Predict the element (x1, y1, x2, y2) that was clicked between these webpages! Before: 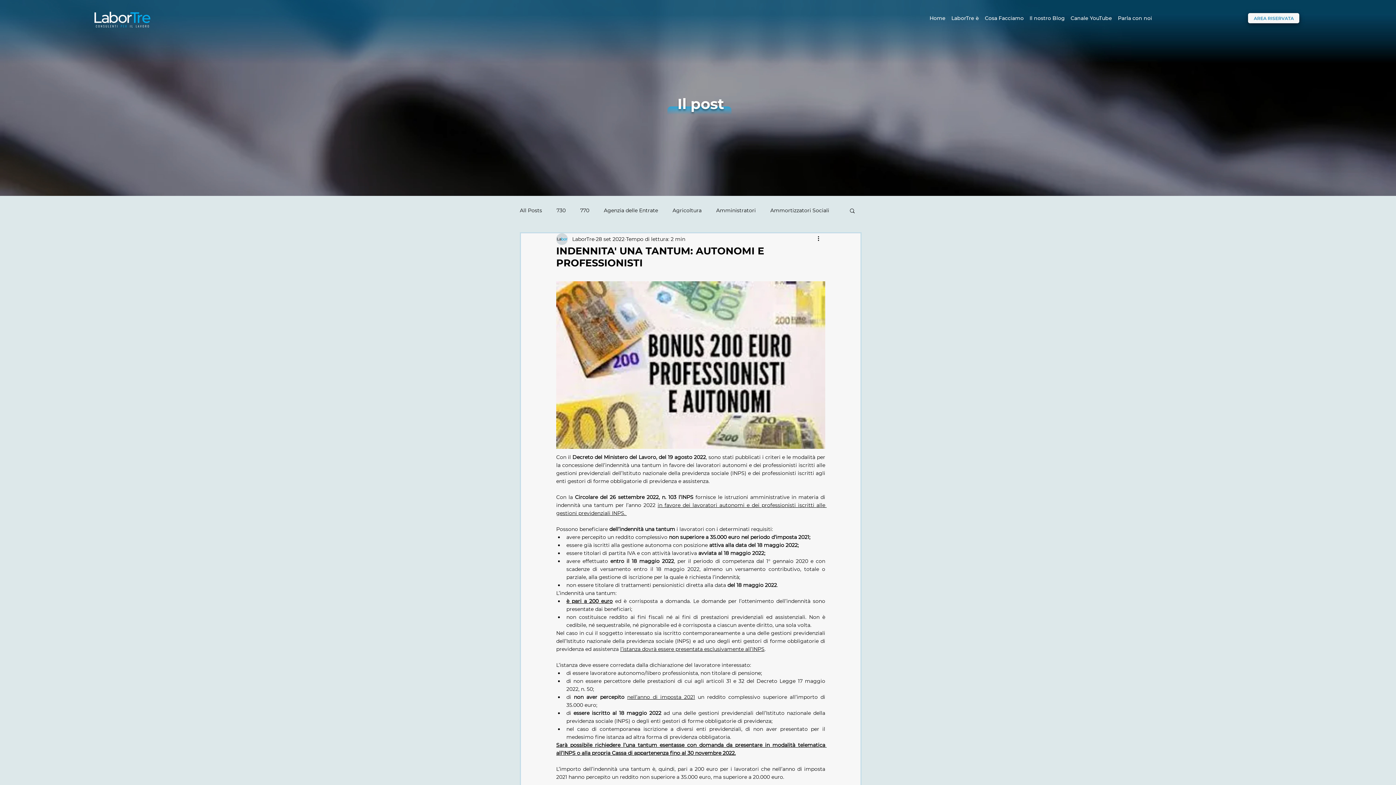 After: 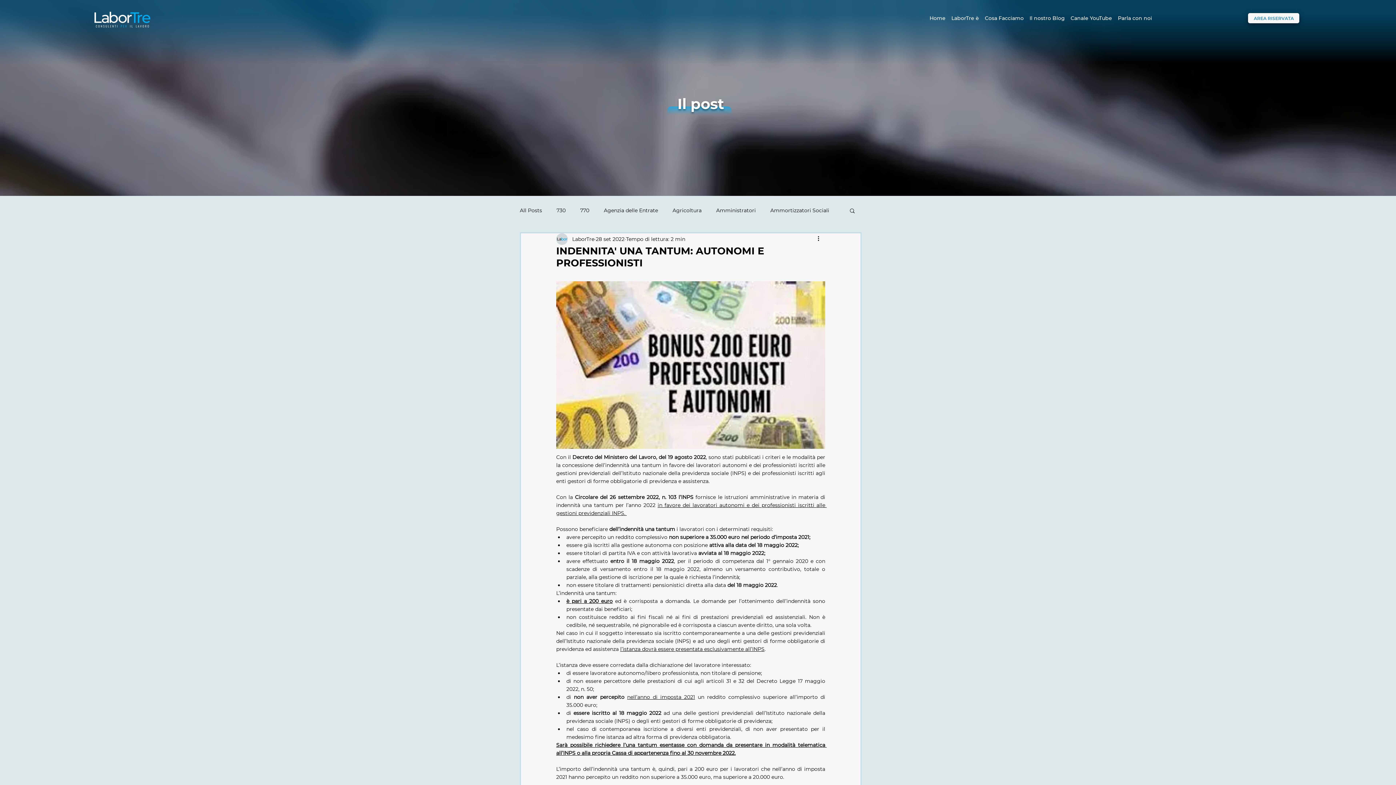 Action: bbox: (816, 234, 825, 243) label: Altre azioni